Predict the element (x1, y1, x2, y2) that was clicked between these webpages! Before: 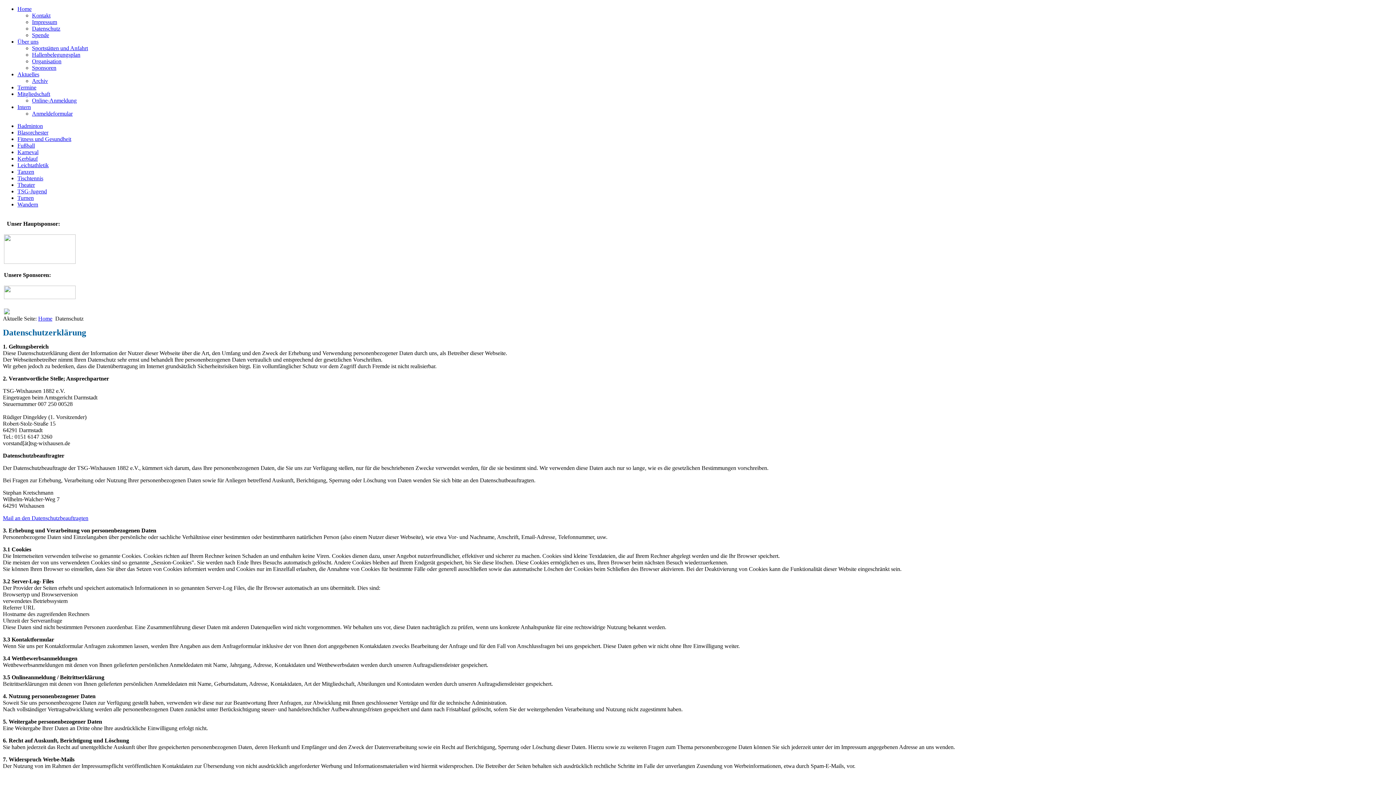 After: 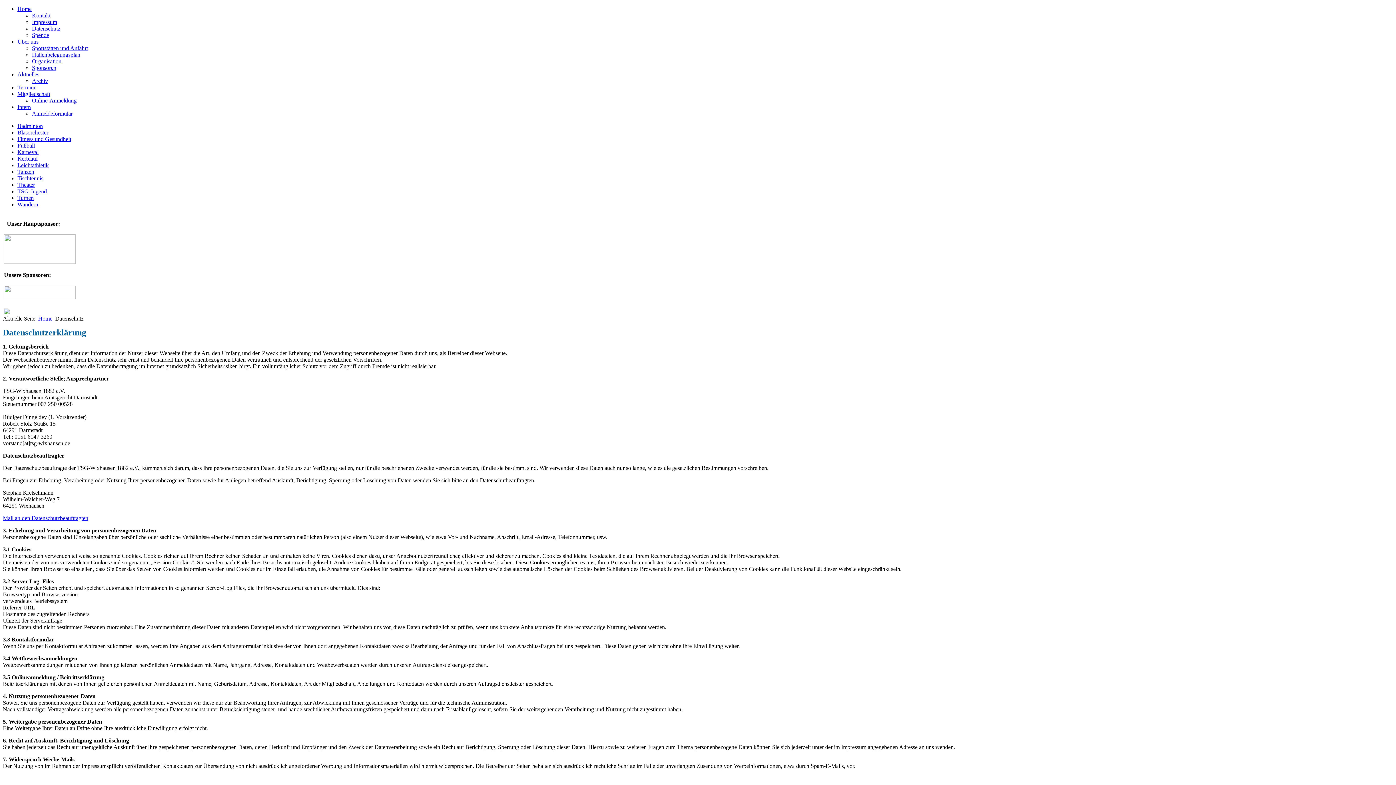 Action: bbox: (4, 294, 75, 300)